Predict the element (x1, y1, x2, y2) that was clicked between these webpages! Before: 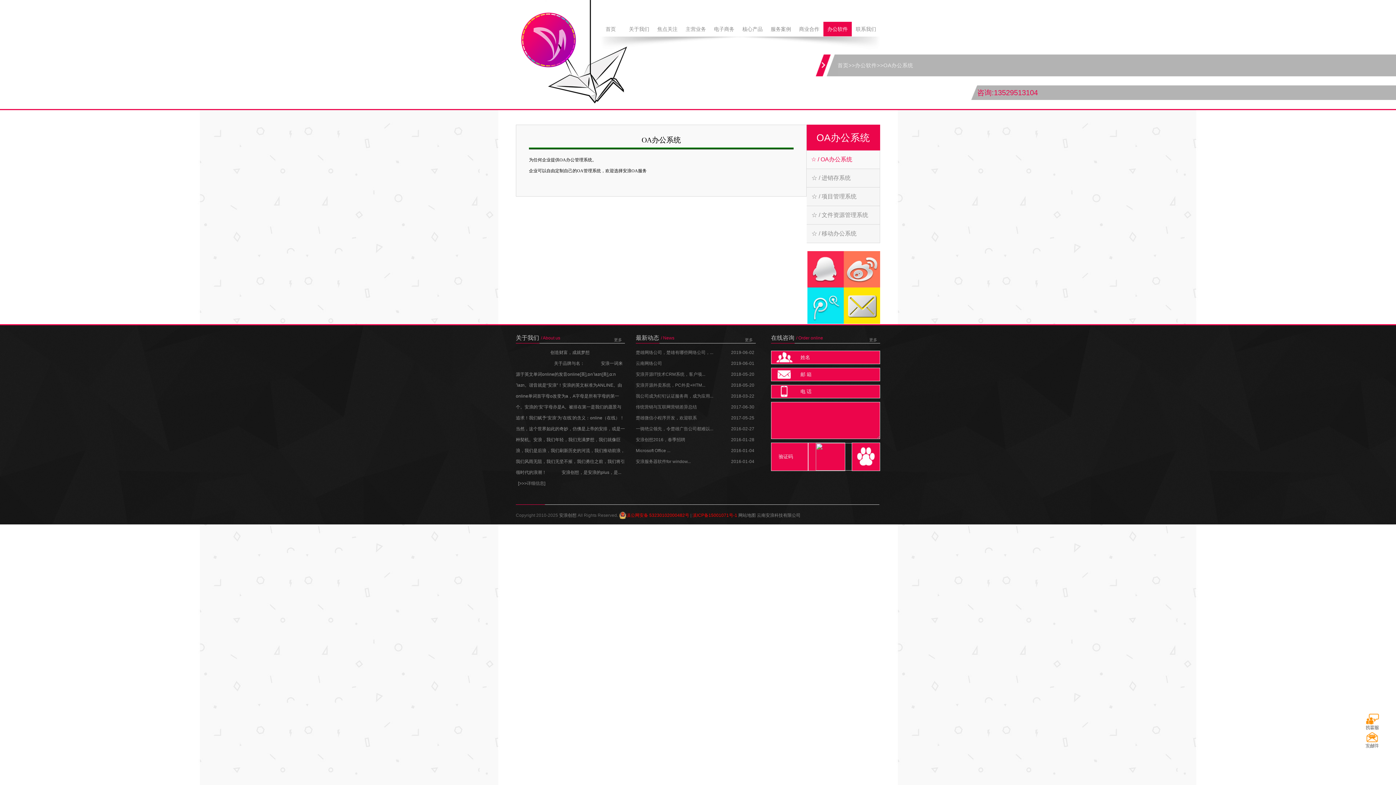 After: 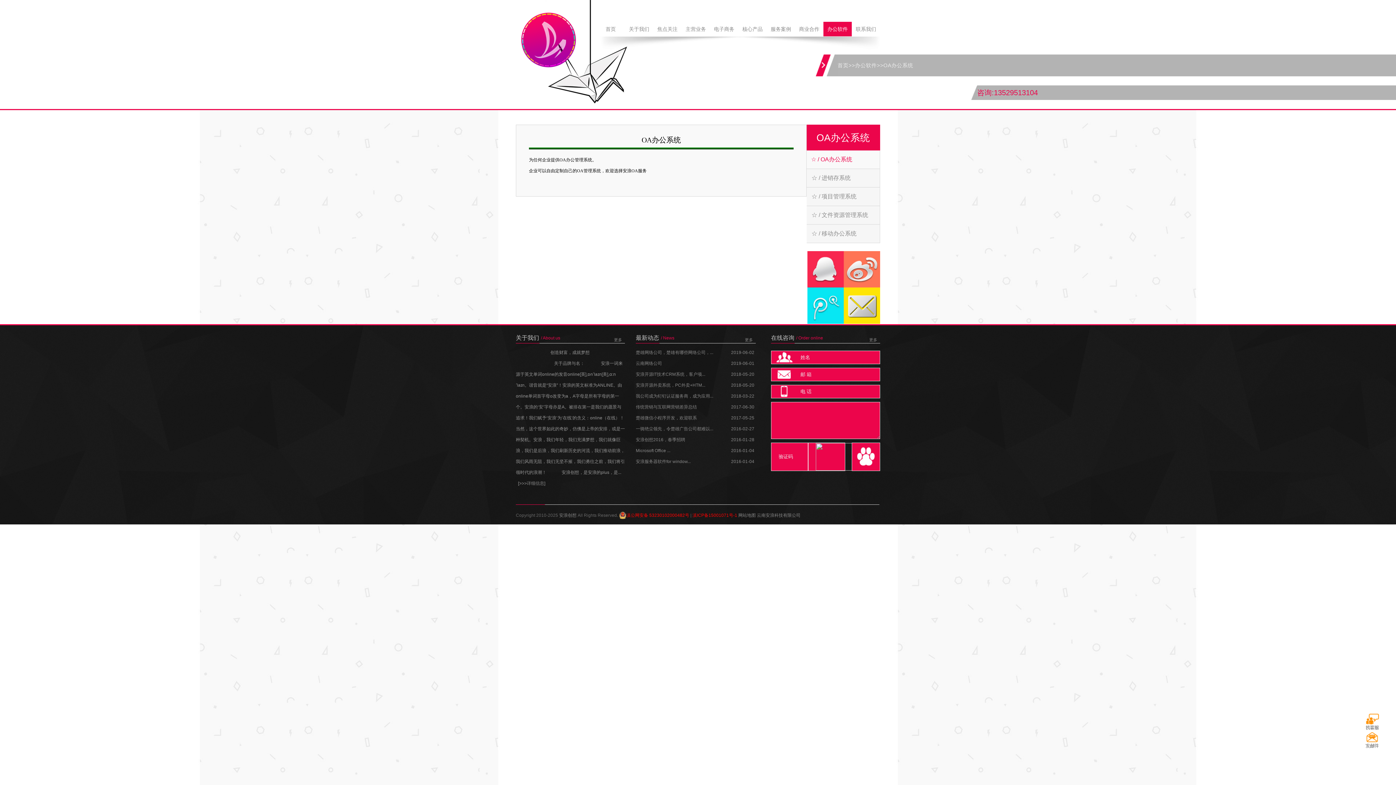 Action: bbox: (883, 62, 913, 68) label: OA办公系统